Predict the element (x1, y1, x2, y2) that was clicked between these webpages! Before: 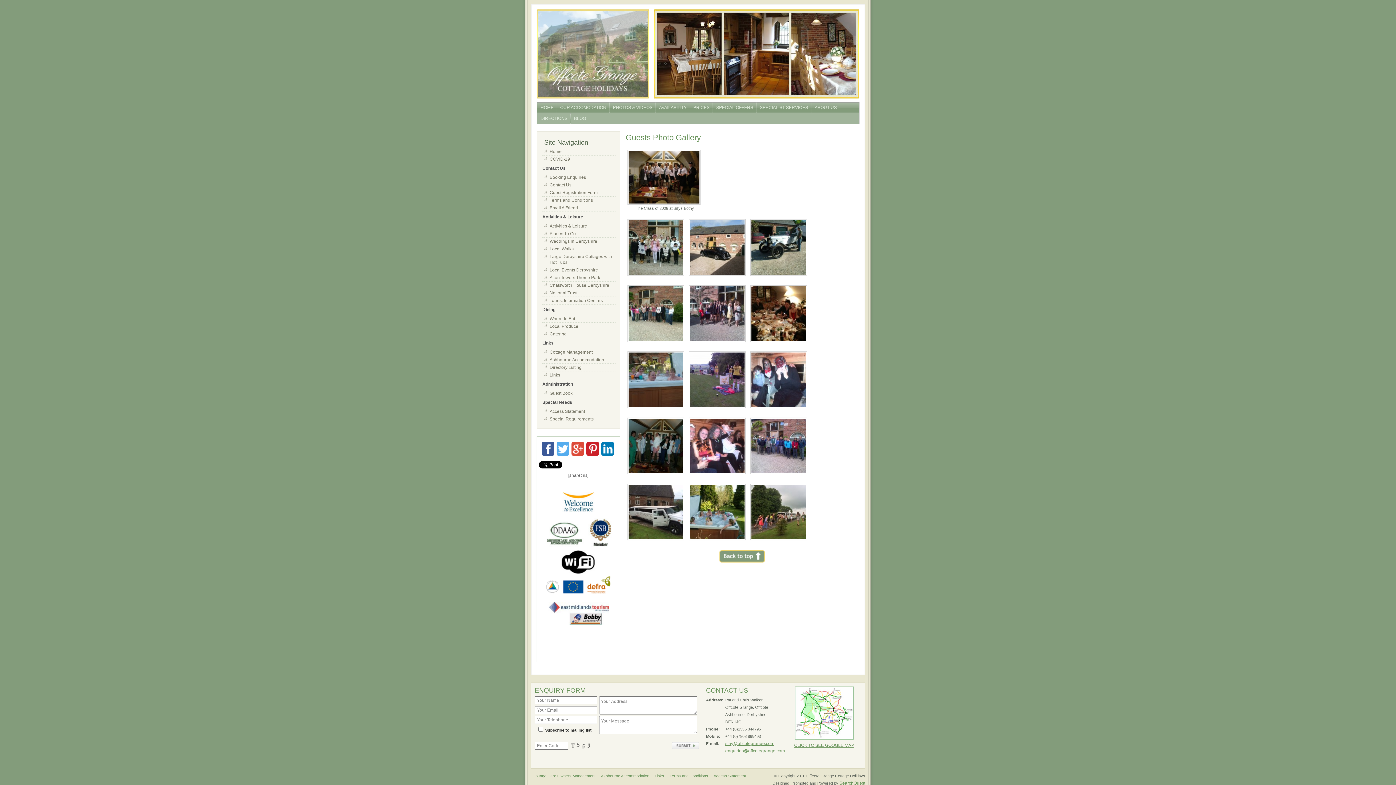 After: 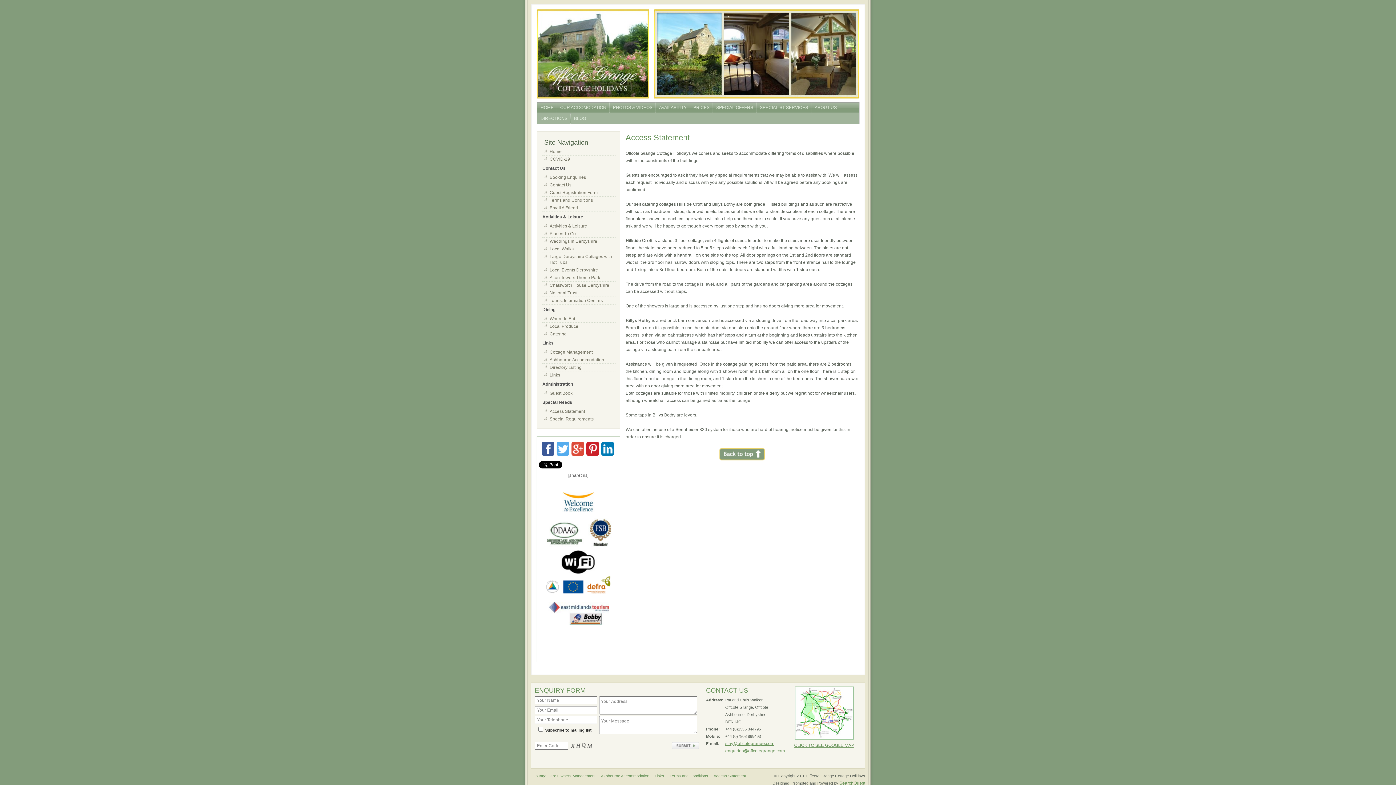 Action: label: Access Statement bbox: (542, 408, 616, 415)